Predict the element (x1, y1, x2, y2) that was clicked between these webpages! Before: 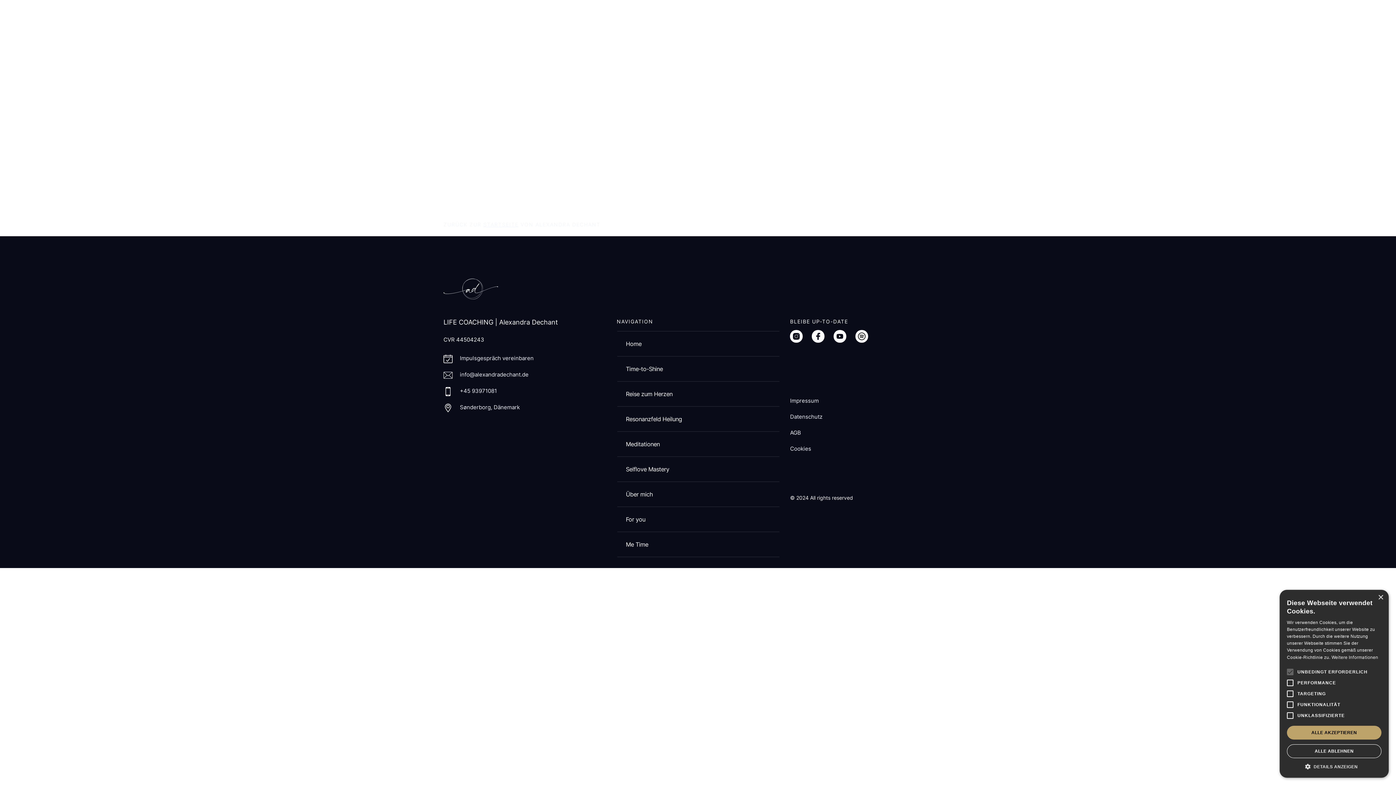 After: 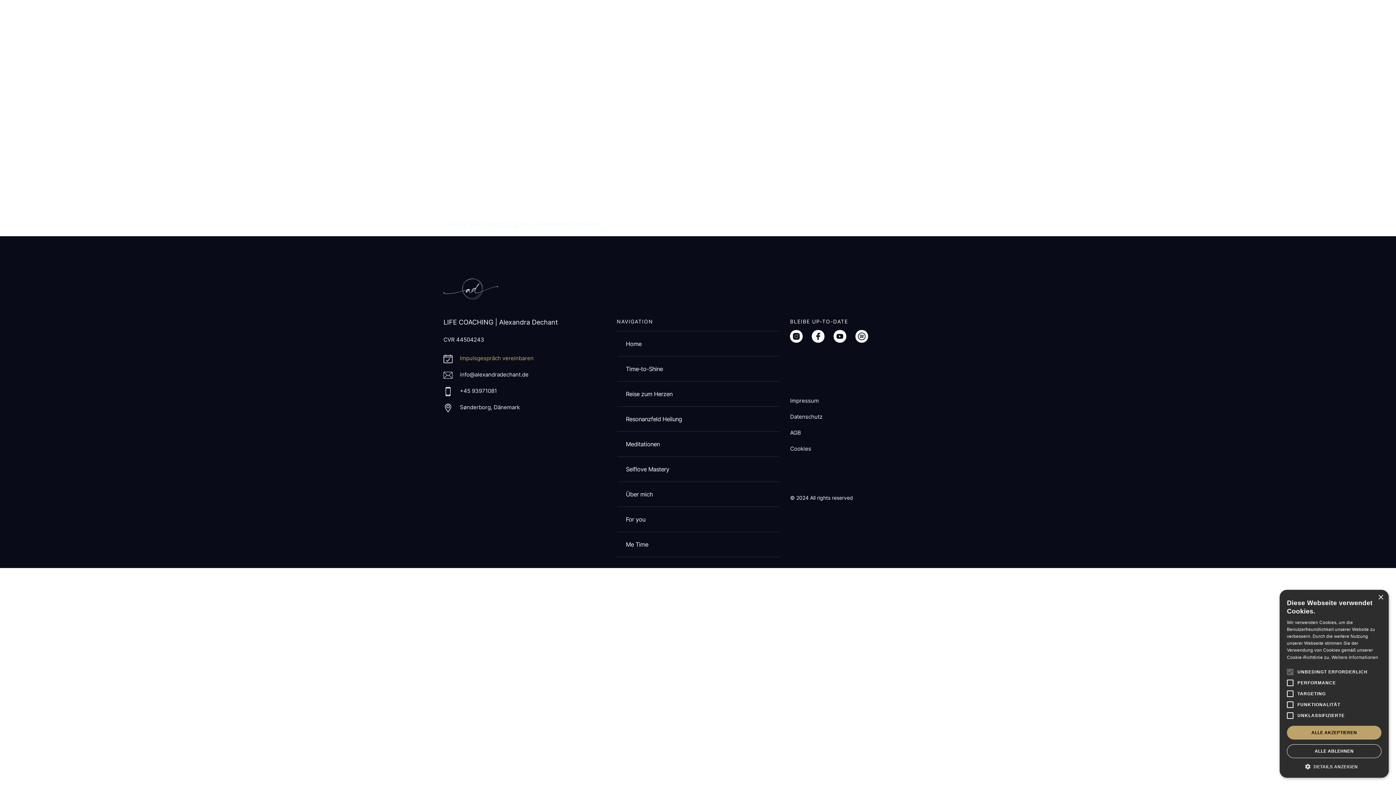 Action: bbox: (460, 353, 533, 363) label: Impulsgespräch vereinbaren